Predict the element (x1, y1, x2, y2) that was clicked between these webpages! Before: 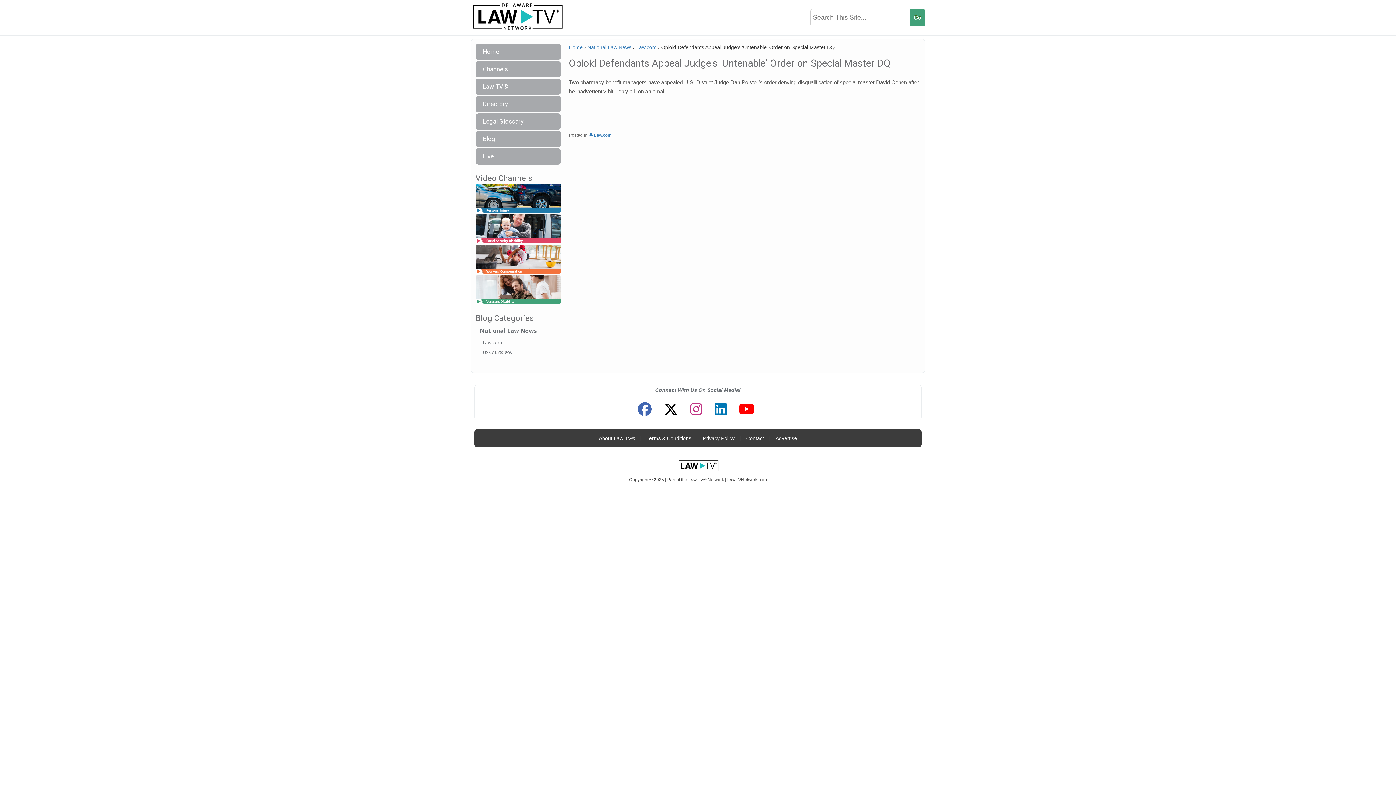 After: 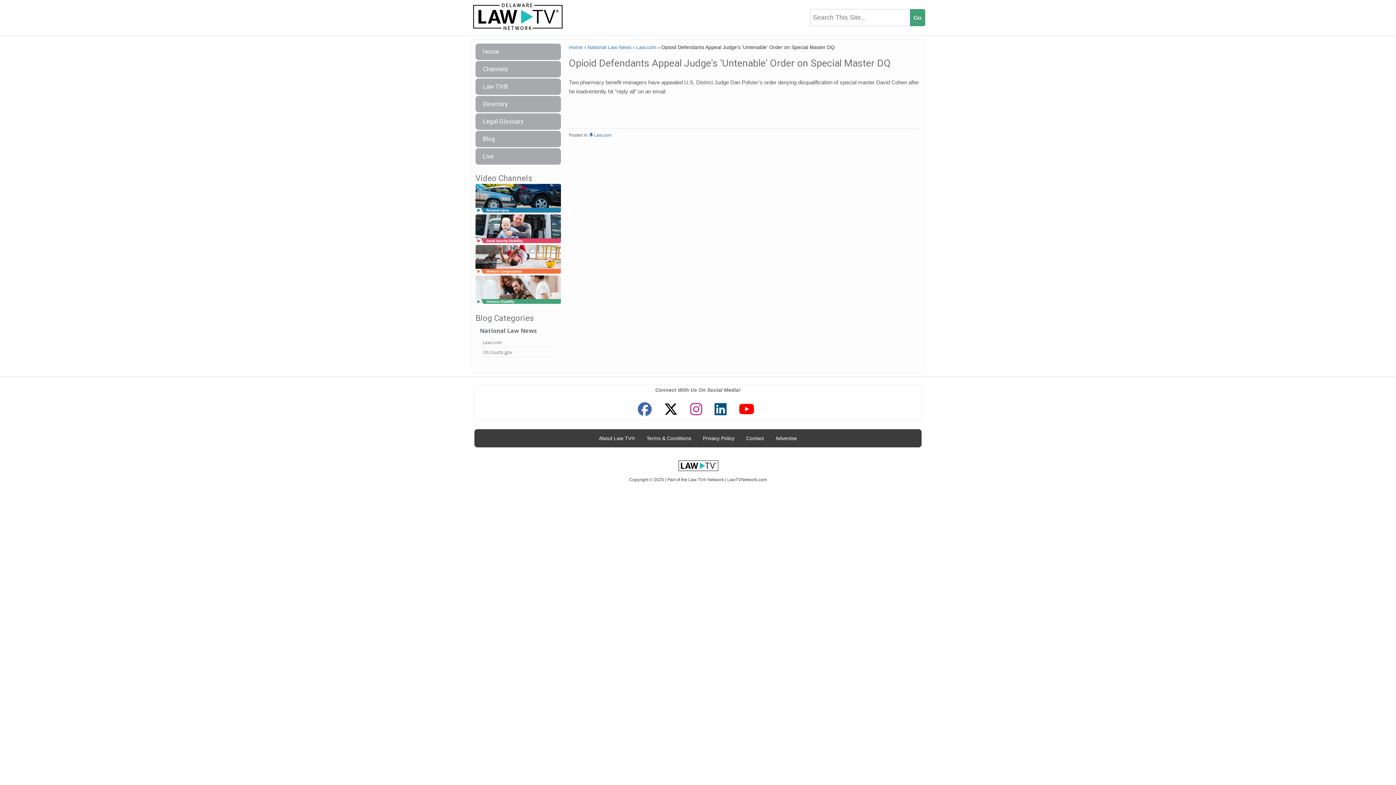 Action: bbox: (711, 399, 730, 420)